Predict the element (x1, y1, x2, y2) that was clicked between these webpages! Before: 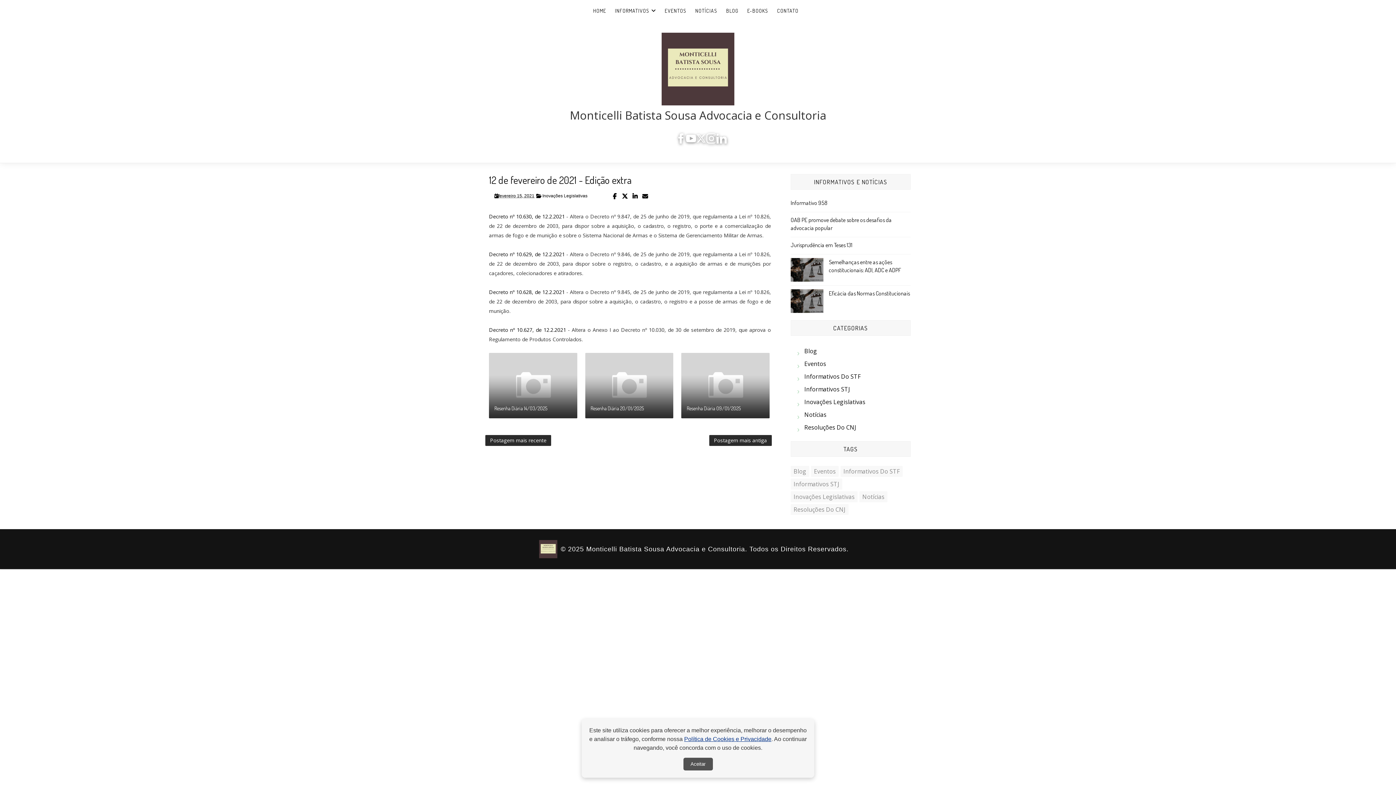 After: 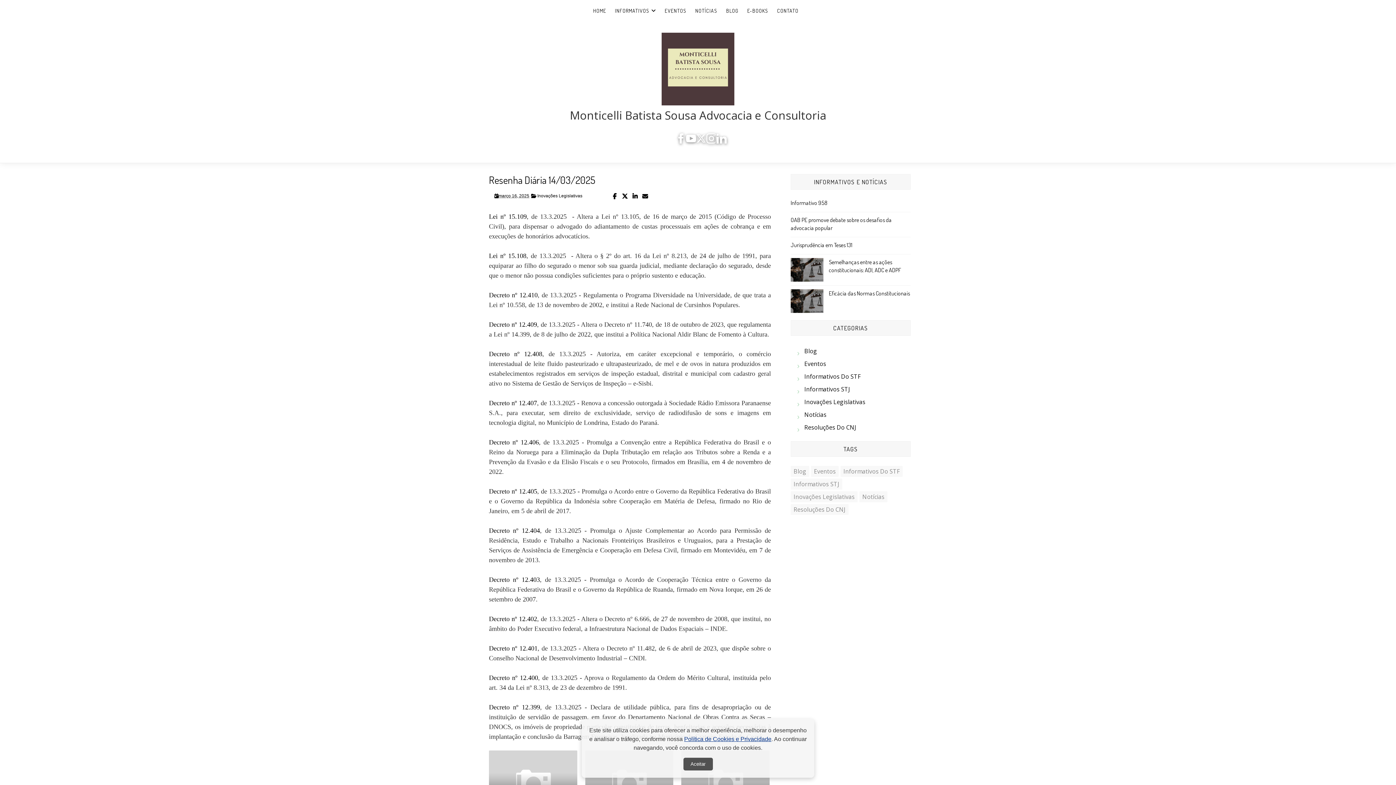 Action: label: Resenha Diária 14/03/2025 bbox: (494, 401, 571, 413)